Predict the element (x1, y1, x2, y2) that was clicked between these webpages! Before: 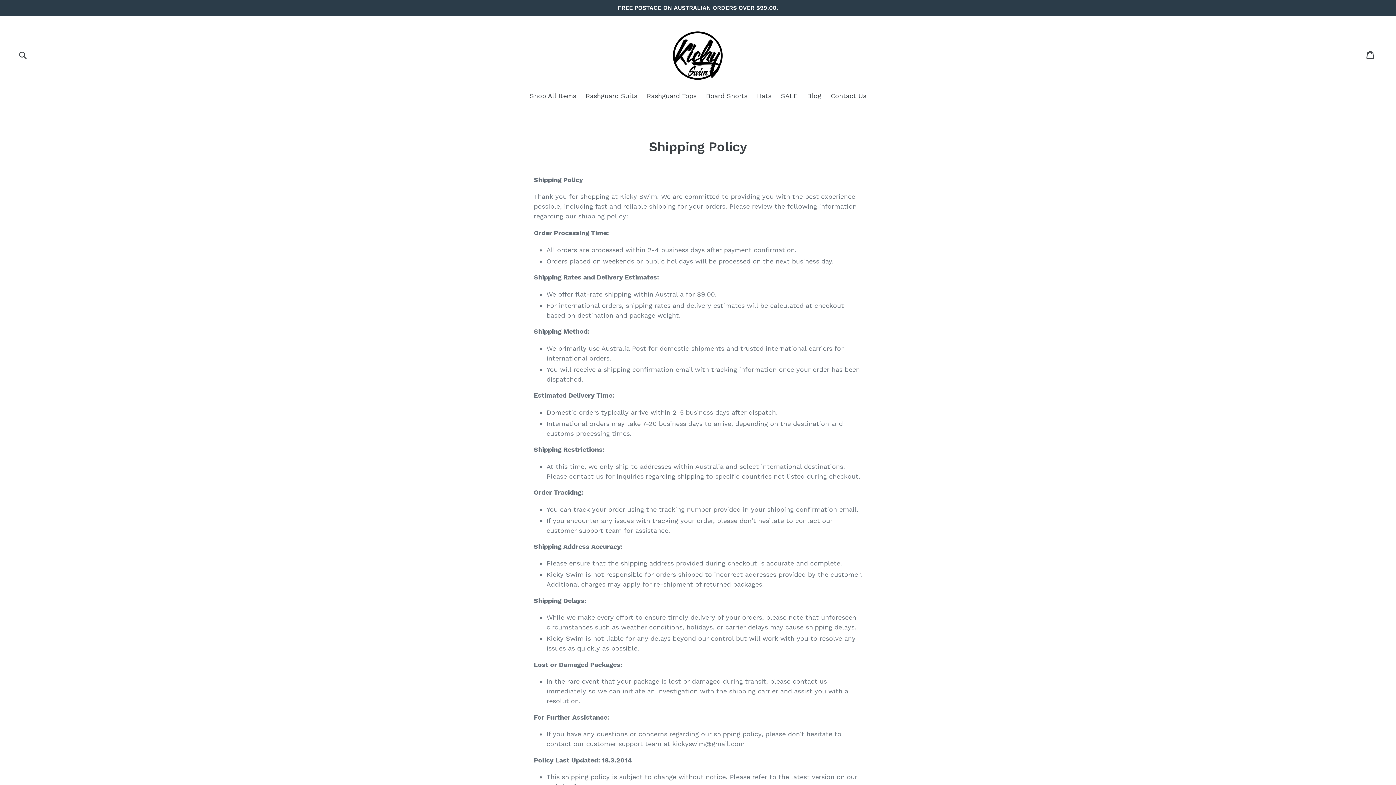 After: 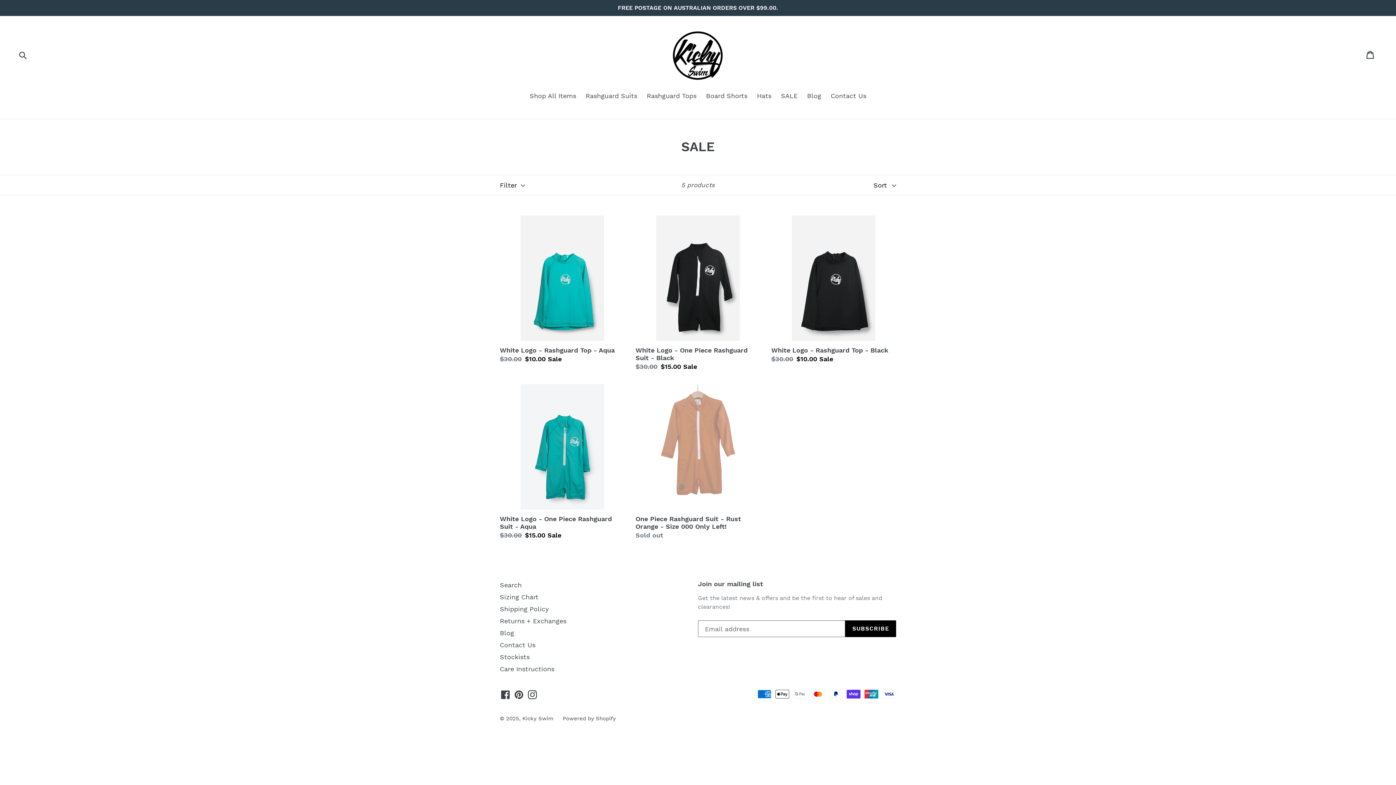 Action: label: SALE bbox: (777, 90, 801, 101)